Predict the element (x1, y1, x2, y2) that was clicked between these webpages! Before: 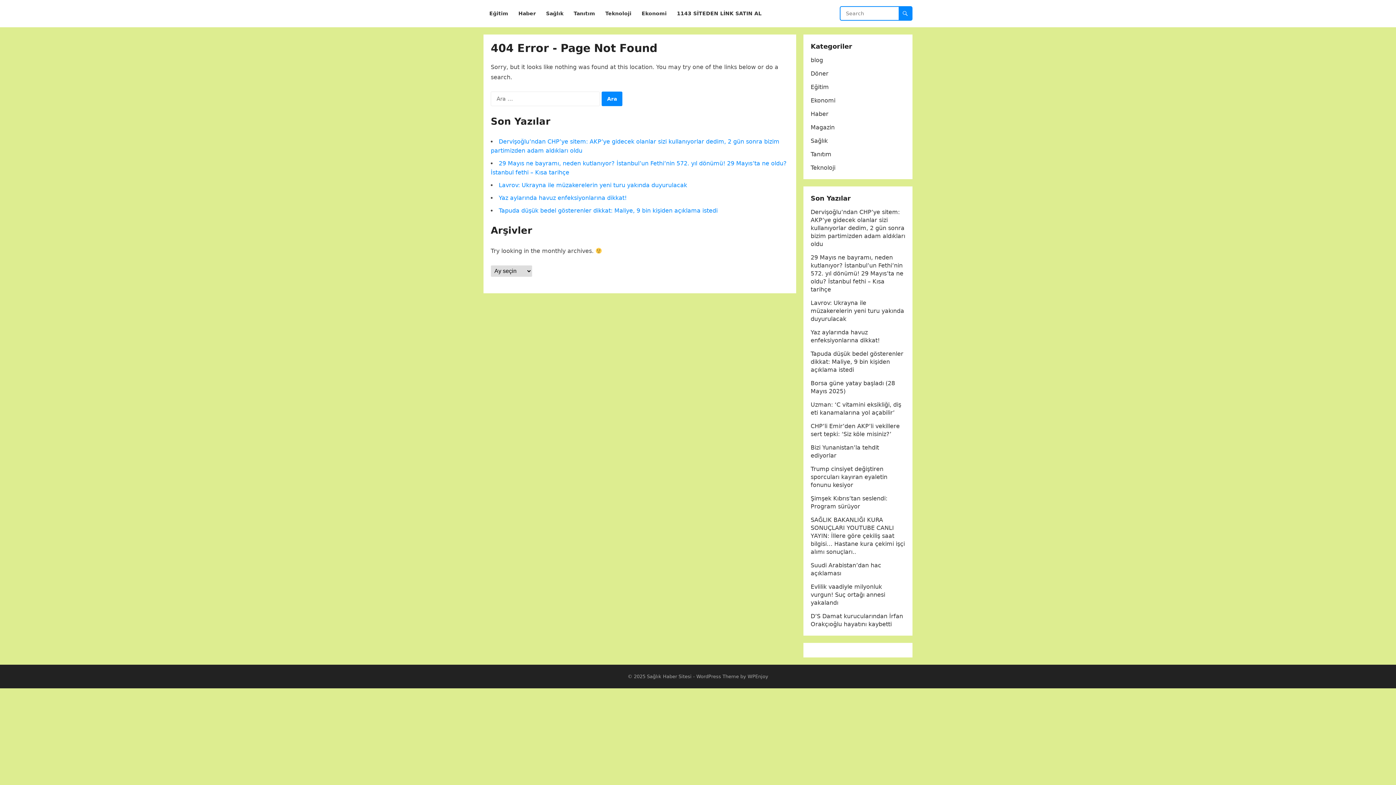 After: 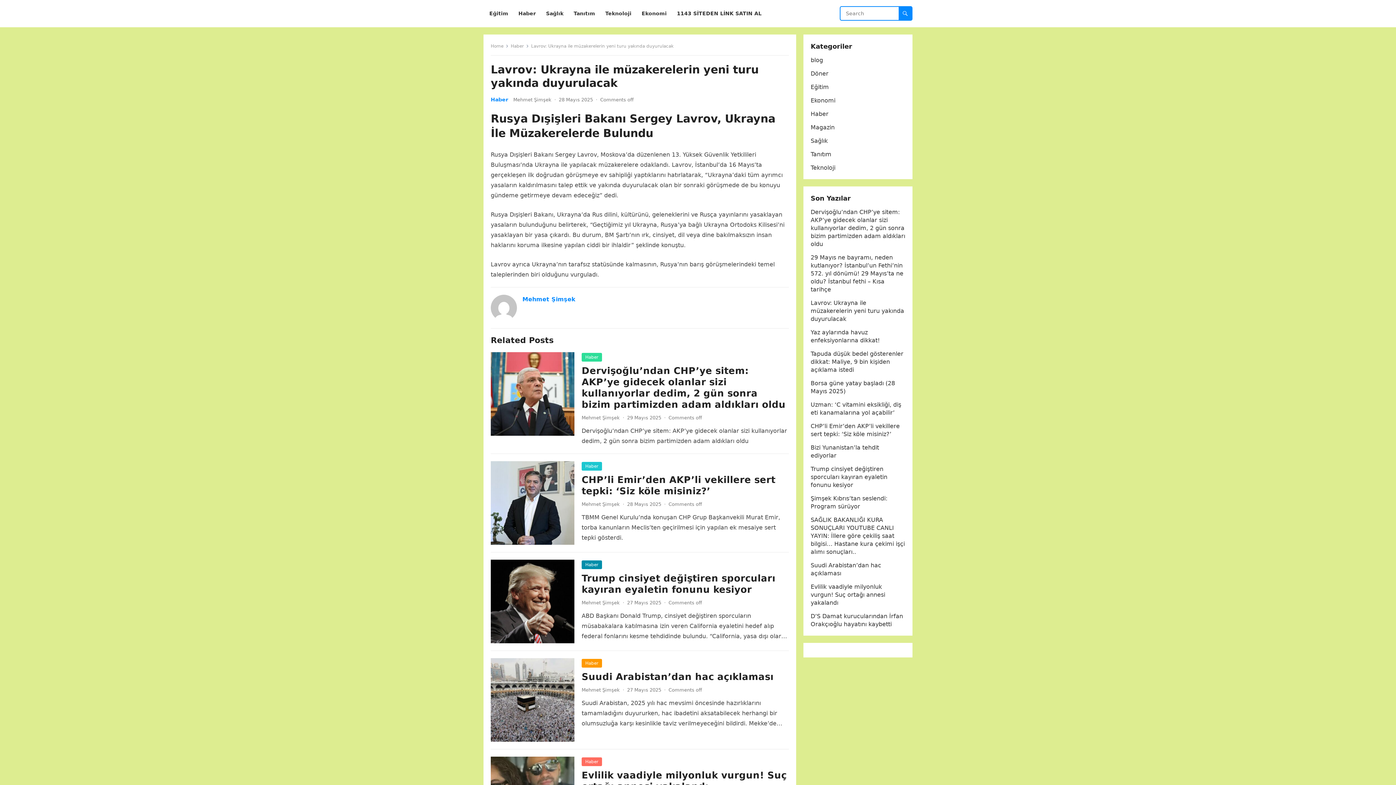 Action: bbox: (810, 299, 904, 322) label: Lavrov: Ukrayna ile müzakerelerin yeni turu yakında duyurulacak